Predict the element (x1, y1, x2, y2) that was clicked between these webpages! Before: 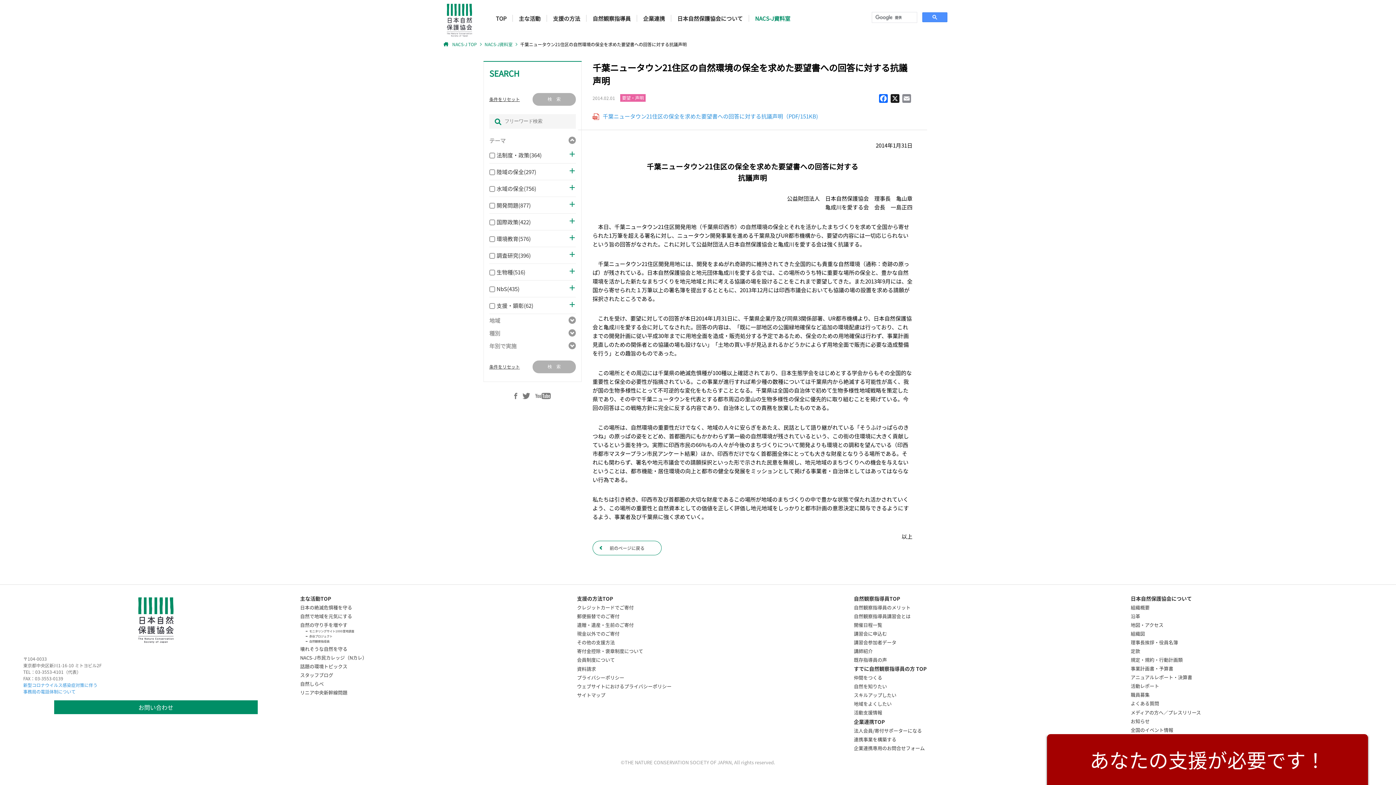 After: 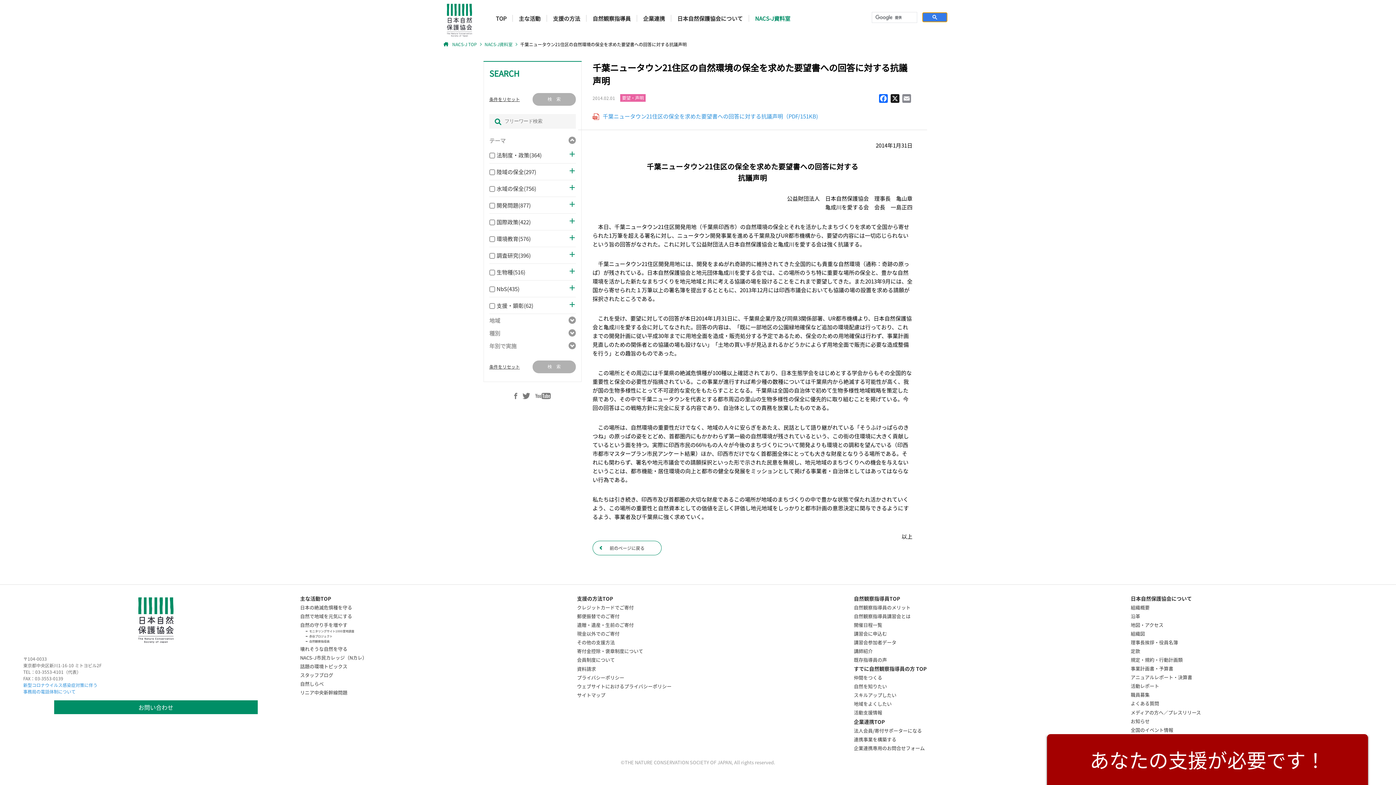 Action: bbox: (922, 12, 947, 22)